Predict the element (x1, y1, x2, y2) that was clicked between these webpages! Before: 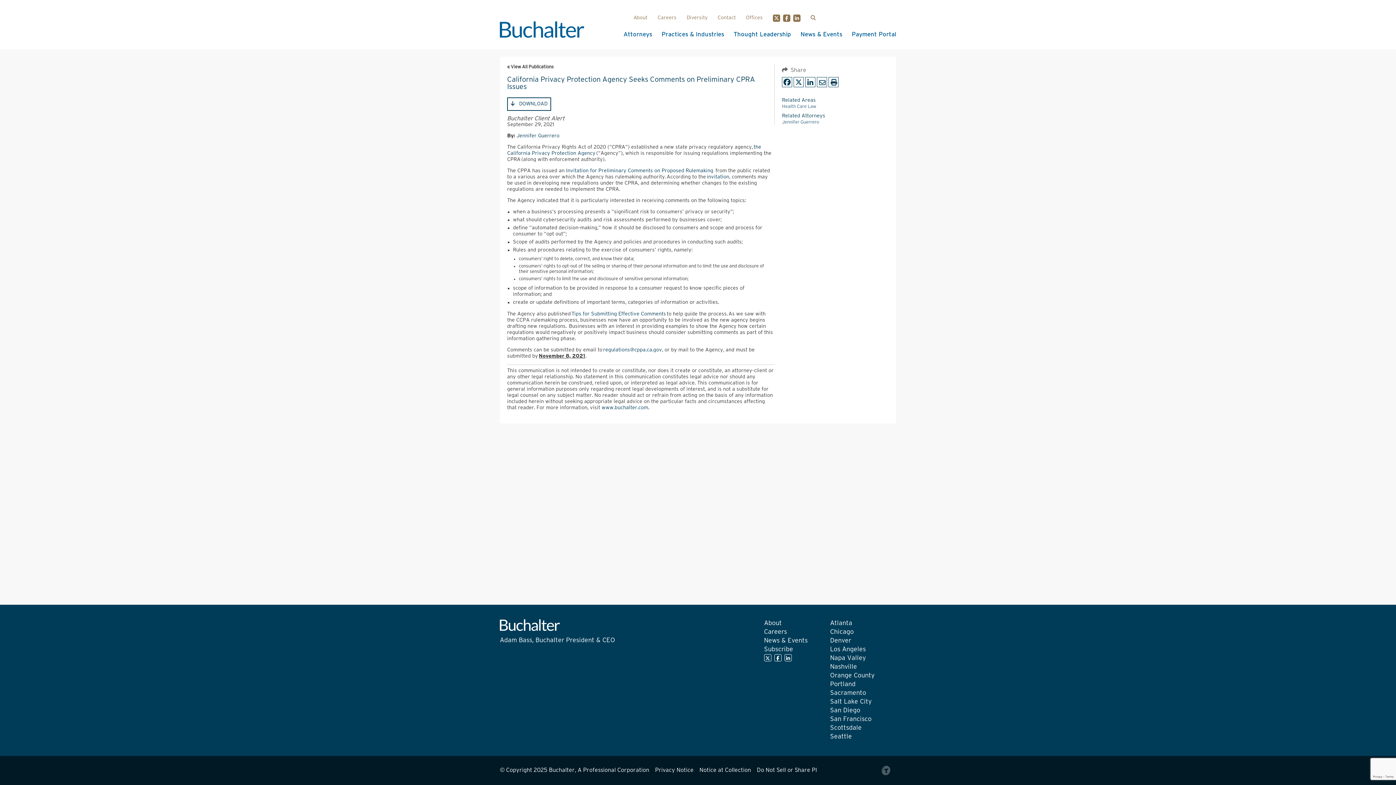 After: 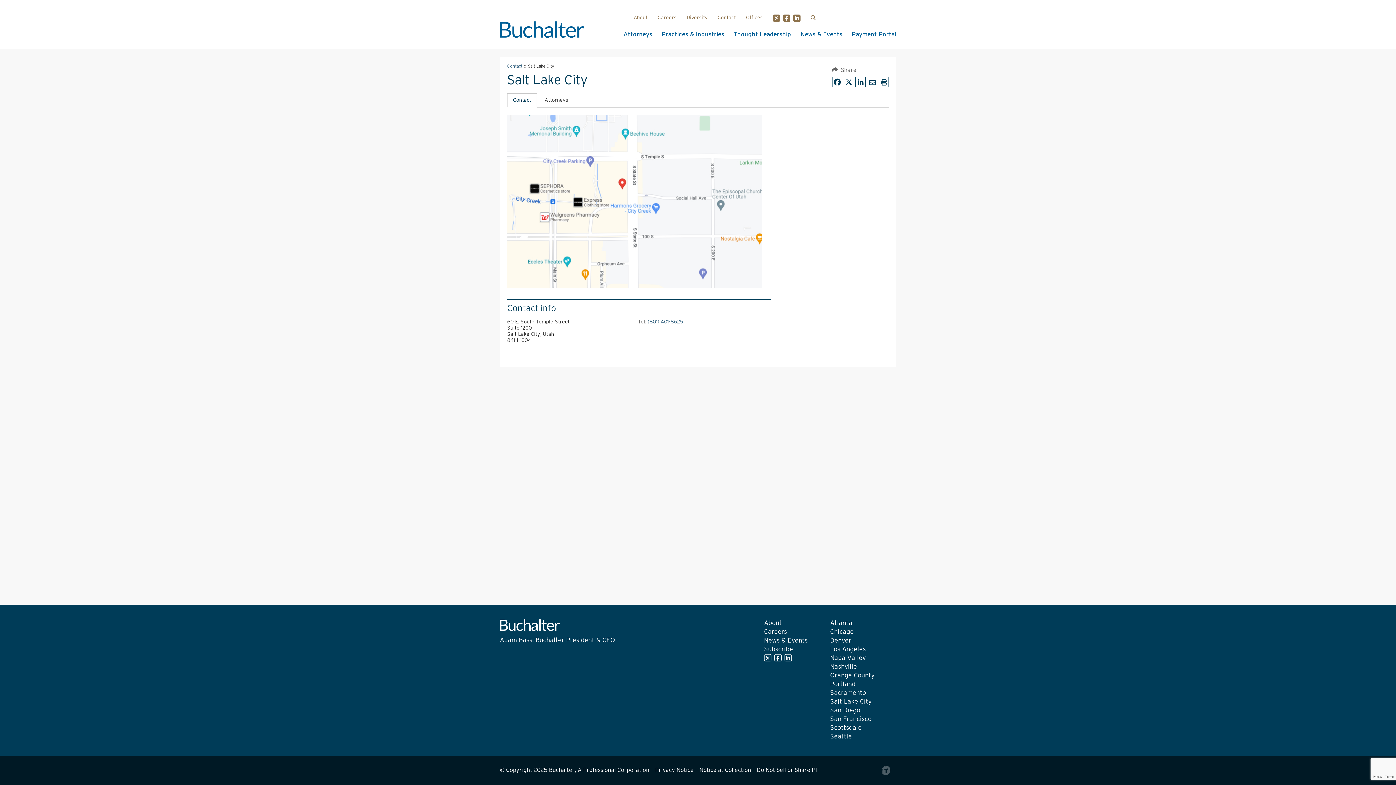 Action: bbox: (830, 698, 872, 705) label: Salt Lake City